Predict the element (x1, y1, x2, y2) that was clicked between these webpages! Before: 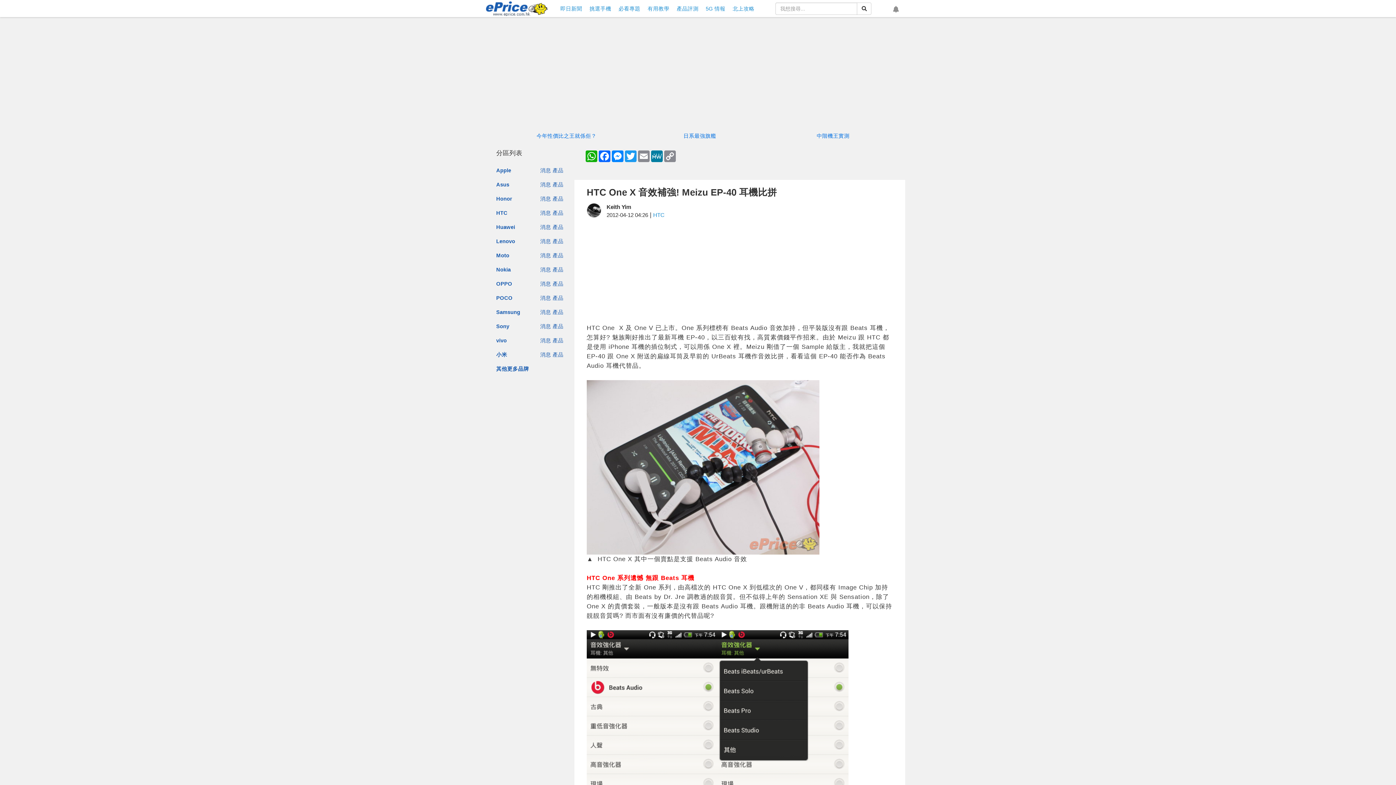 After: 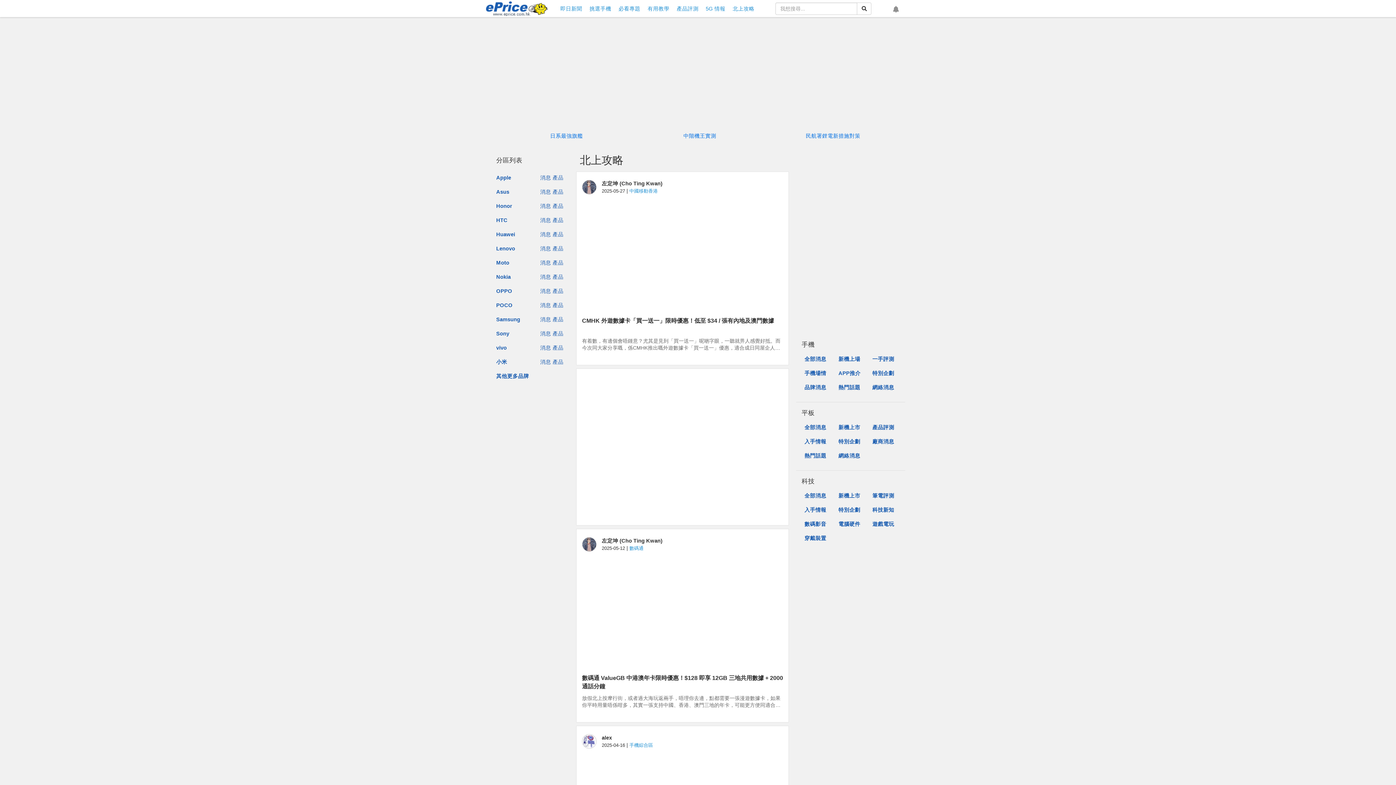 Action: bbox: (729, 1, 758, 15) label: 北上攻略